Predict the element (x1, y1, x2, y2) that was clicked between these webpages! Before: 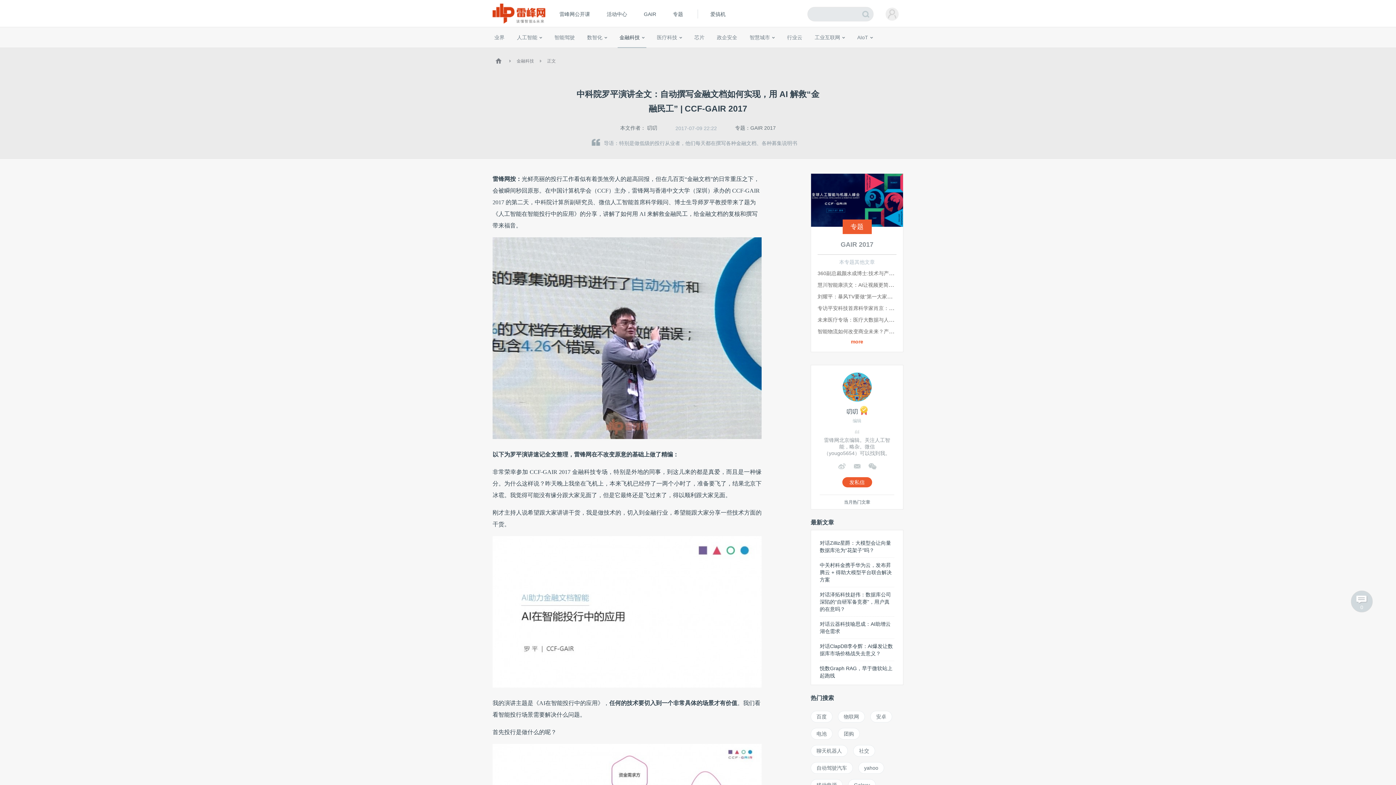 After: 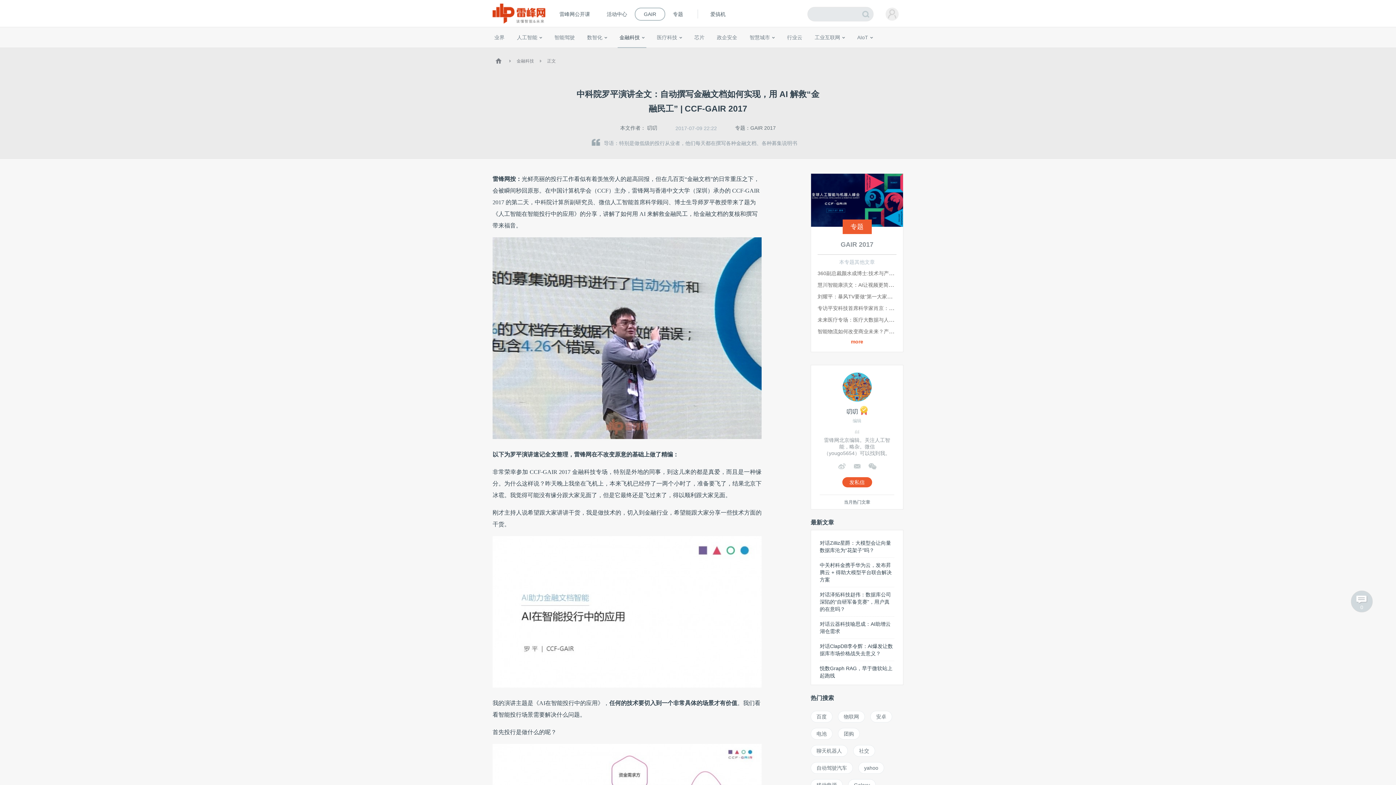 Action: label: GAIR bbox: (635, 8, 664, 20)